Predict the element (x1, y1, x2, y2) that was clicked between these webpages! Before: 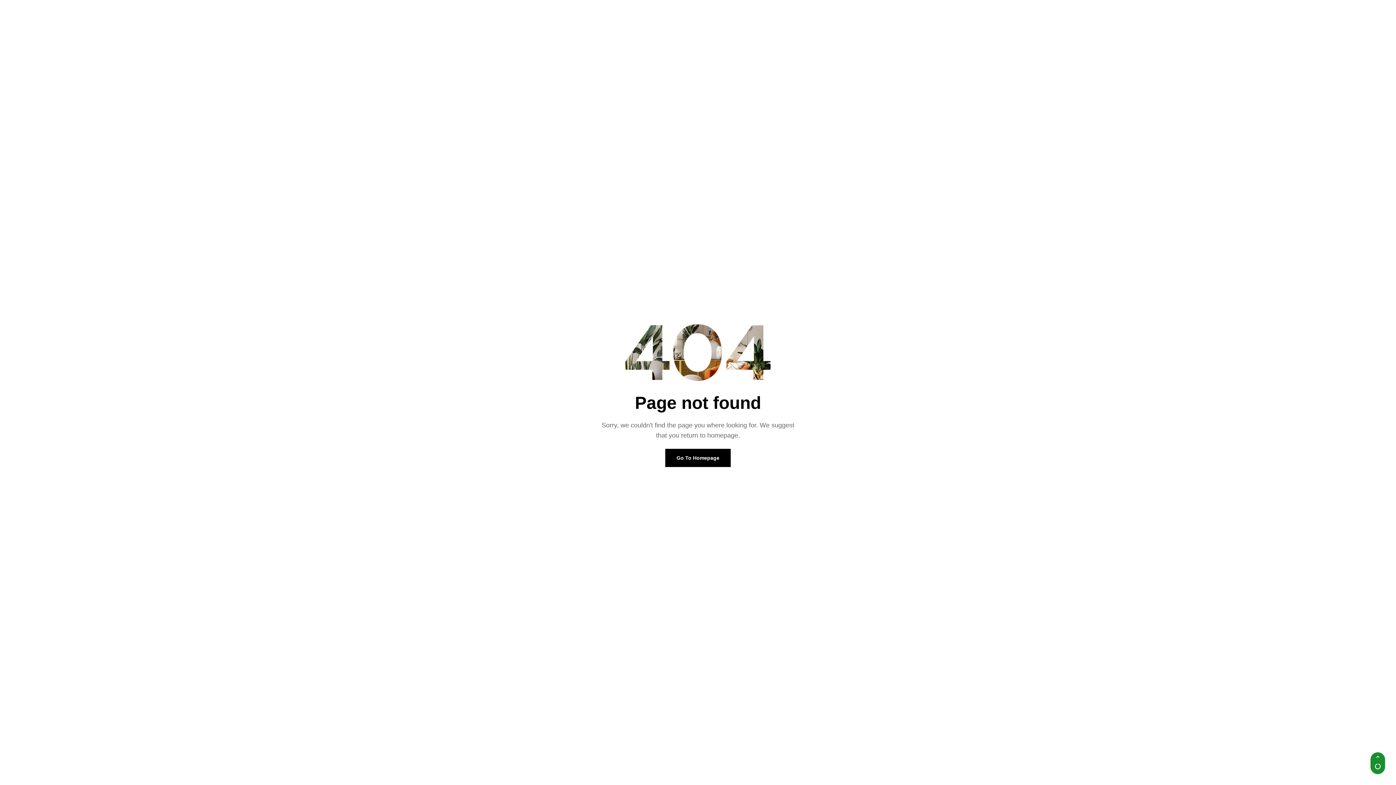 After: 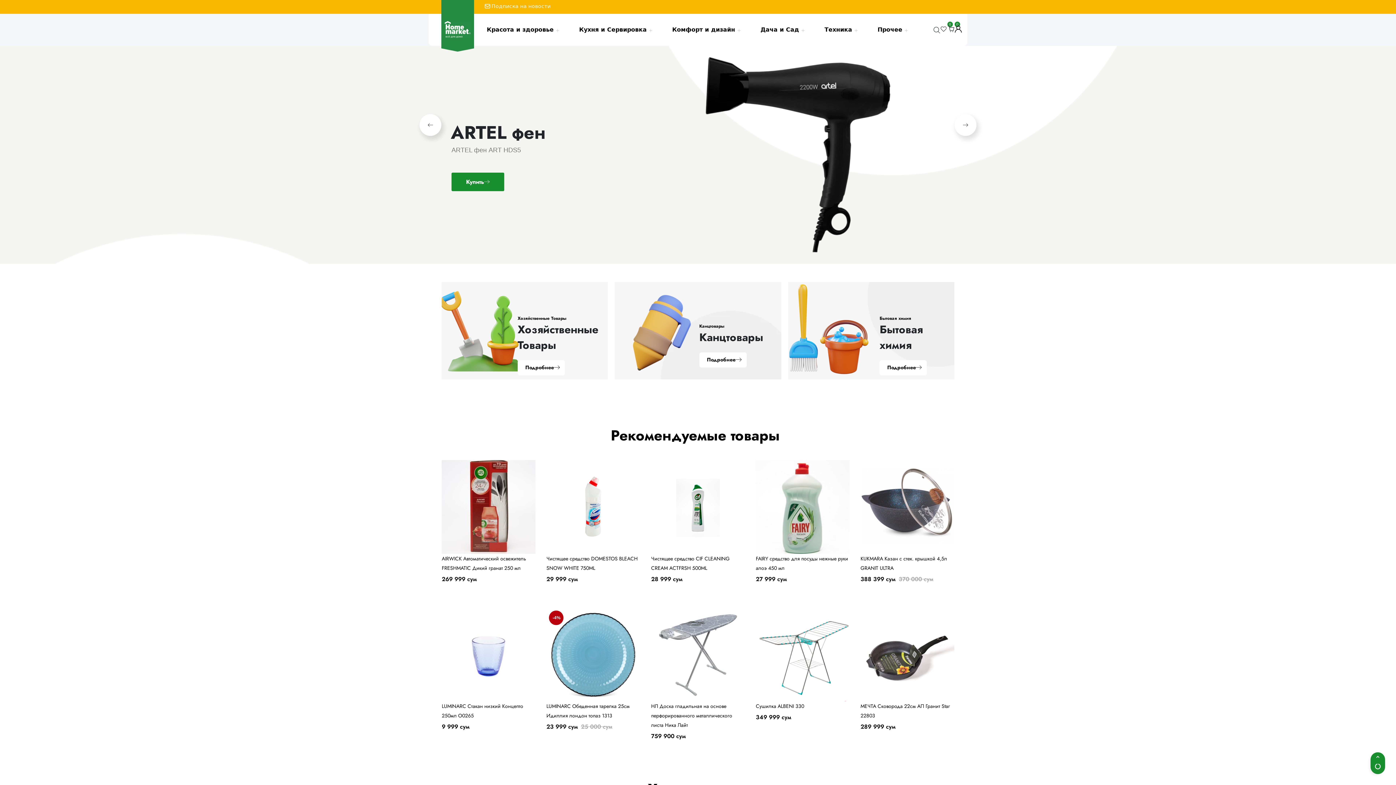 Action: label: Go To Homepage bbox: (665, 449, 730, 467)